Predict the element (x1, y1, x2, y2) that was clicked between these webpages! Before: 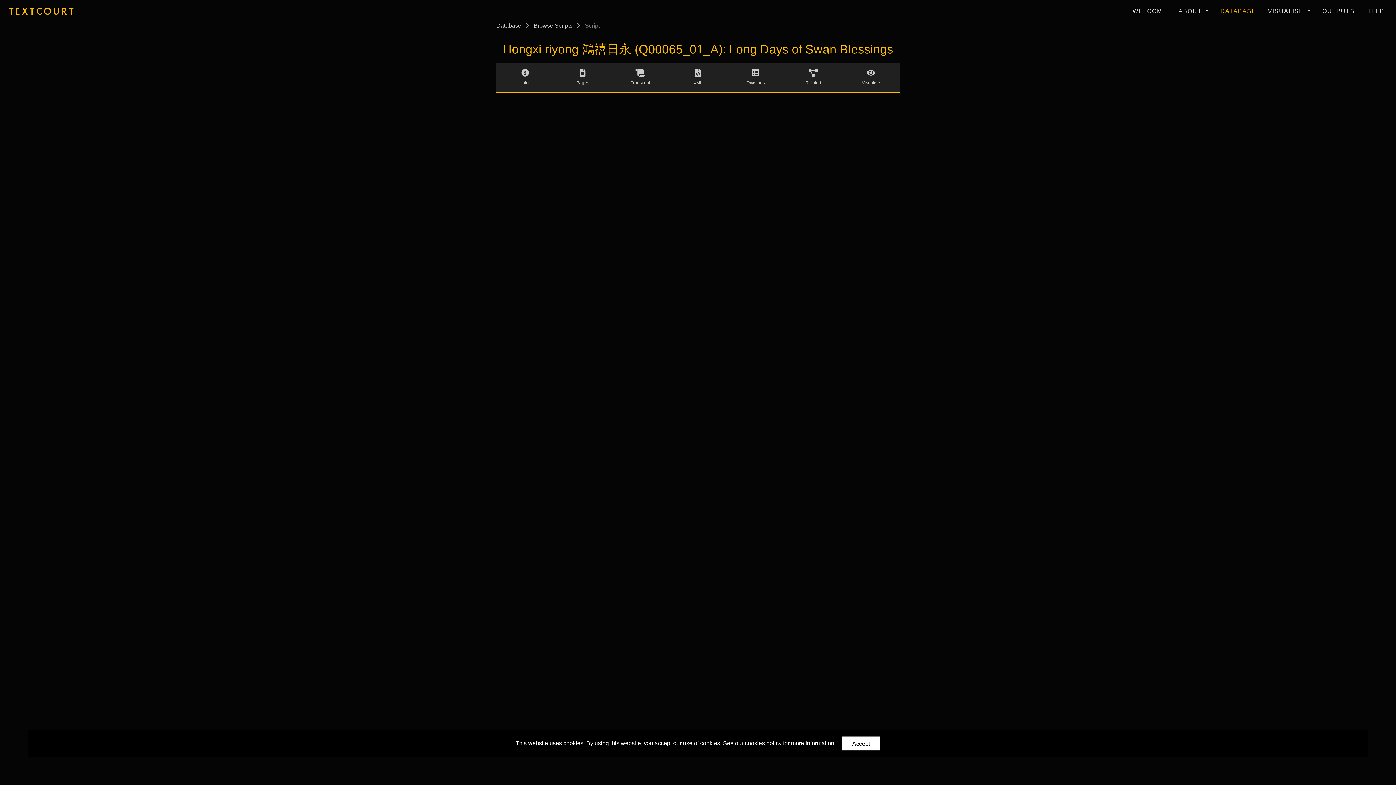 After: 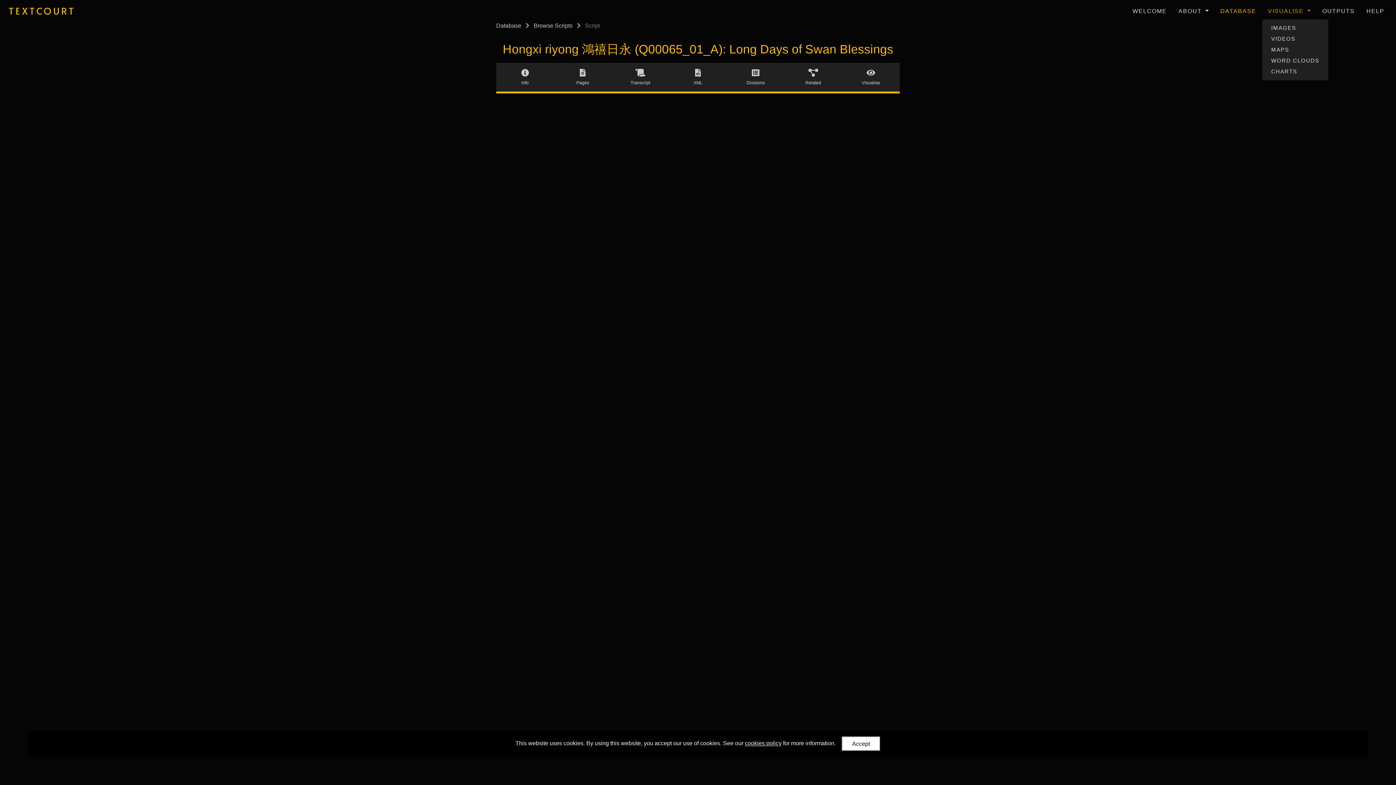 Action: label: VISUALISE  bbox: (1265, 4, 1313, 18)